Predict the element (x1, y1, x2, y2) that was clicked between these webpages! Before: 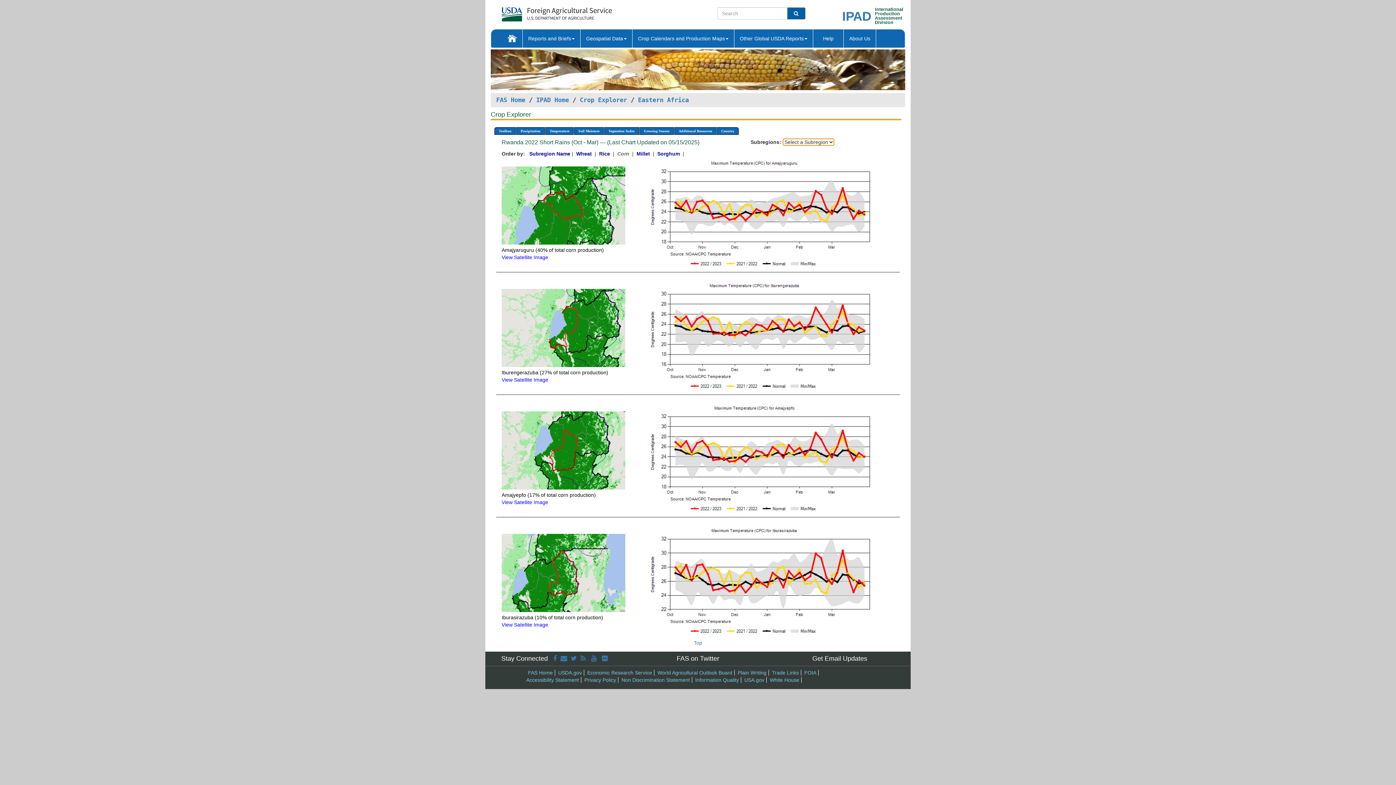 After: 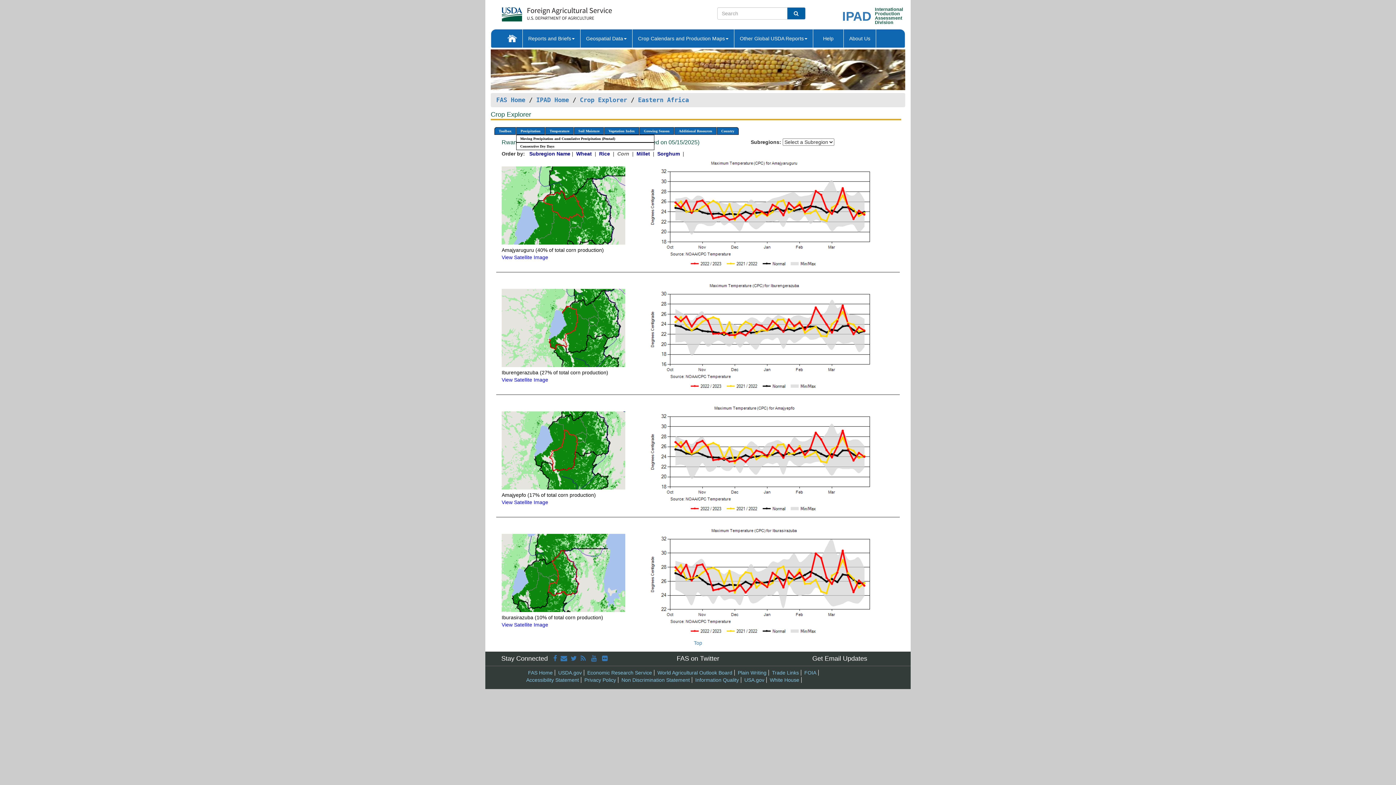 Action: bbox: (516, 127, 545, 135) label: Precipitation